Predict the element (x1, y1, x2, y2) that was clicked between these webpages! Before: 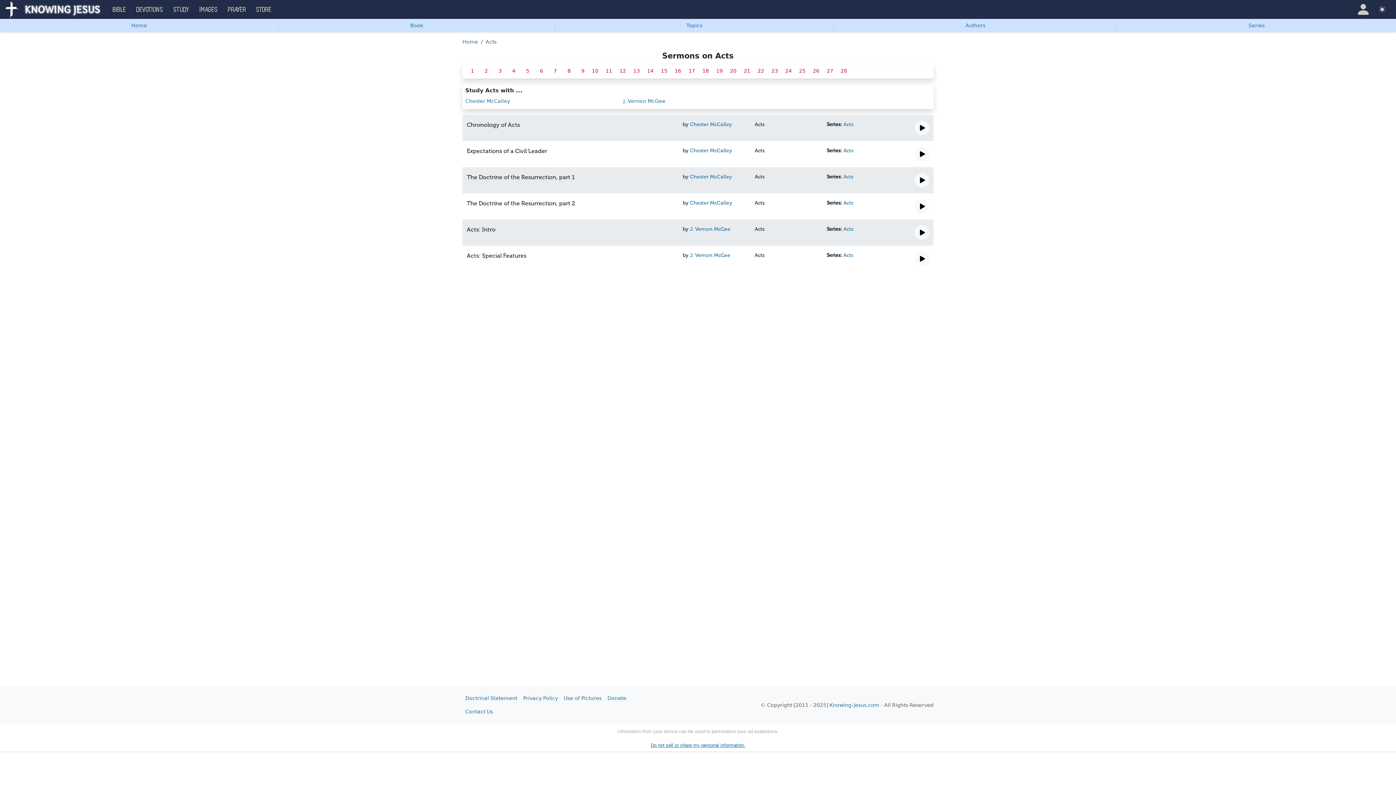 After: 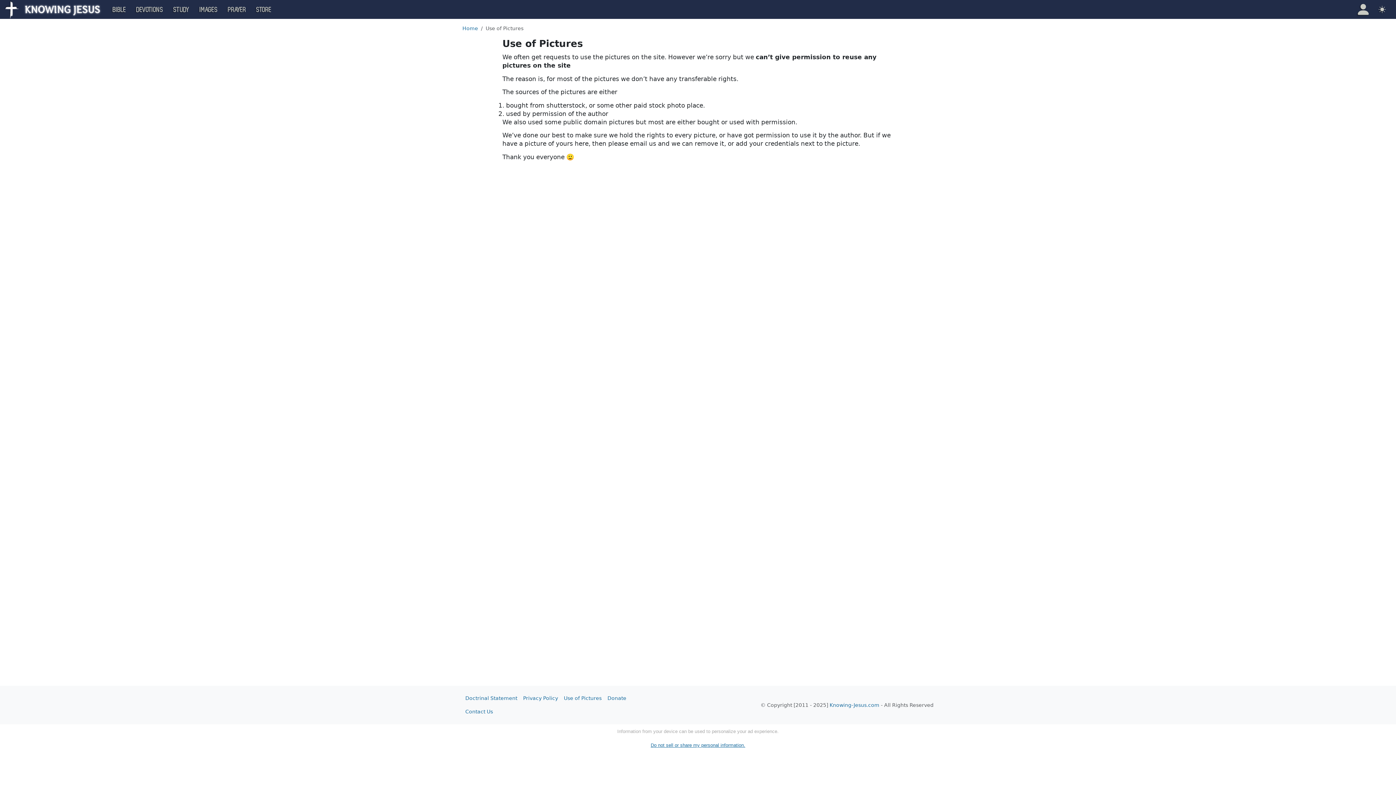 Action: label: Use of Pictures bbox: (561, 692, 604, 705)